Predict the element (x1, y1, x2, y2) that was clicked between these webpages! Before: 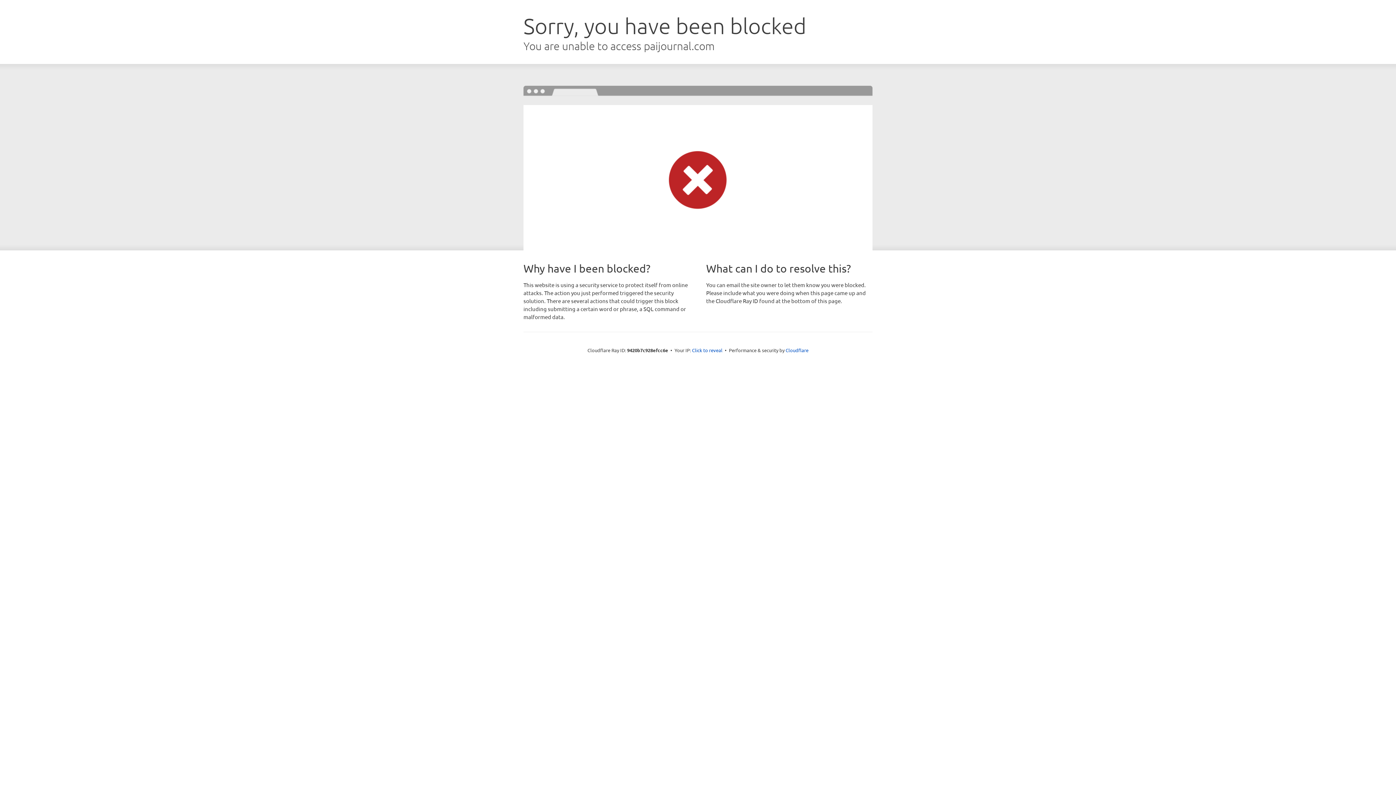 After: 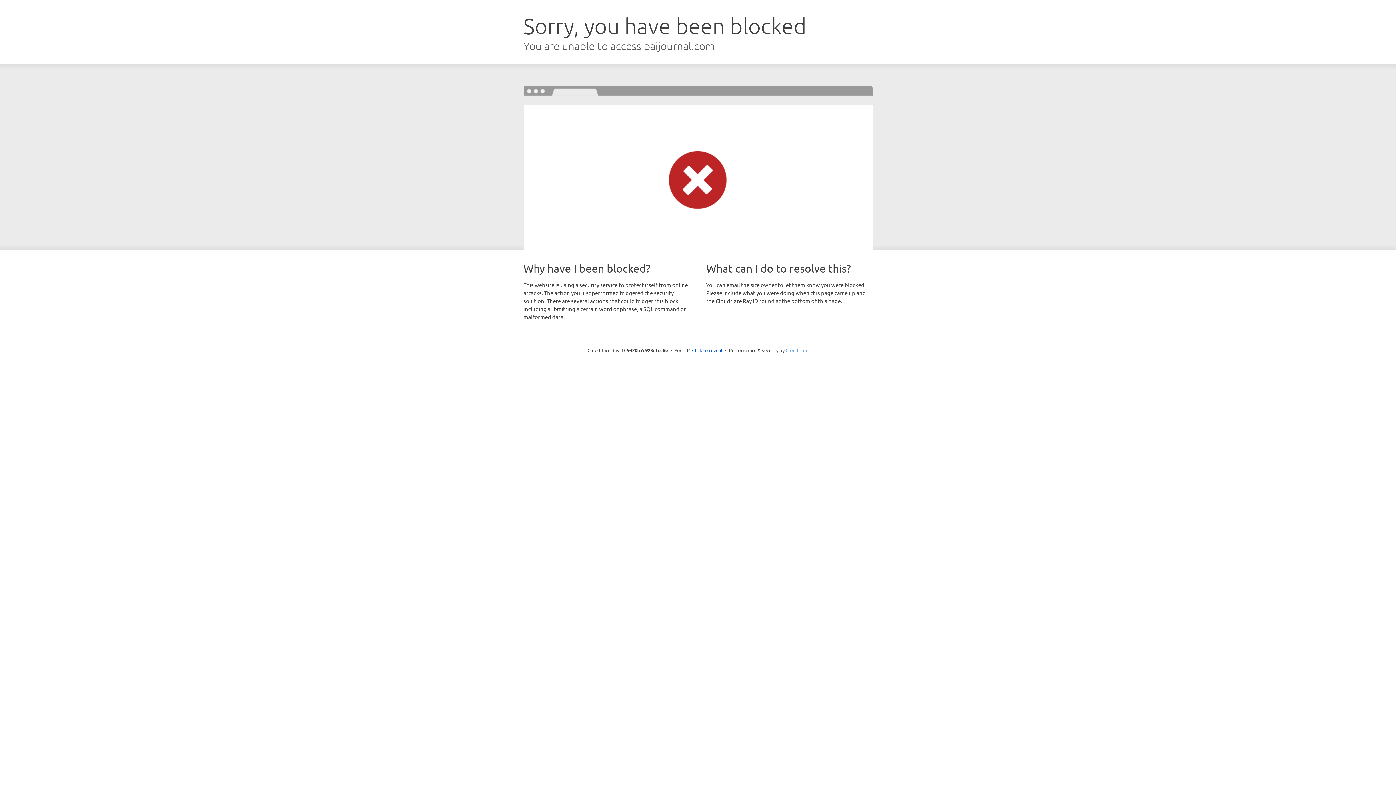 Action: label: Cloudflare bbox: (785, 347, 808, 353)